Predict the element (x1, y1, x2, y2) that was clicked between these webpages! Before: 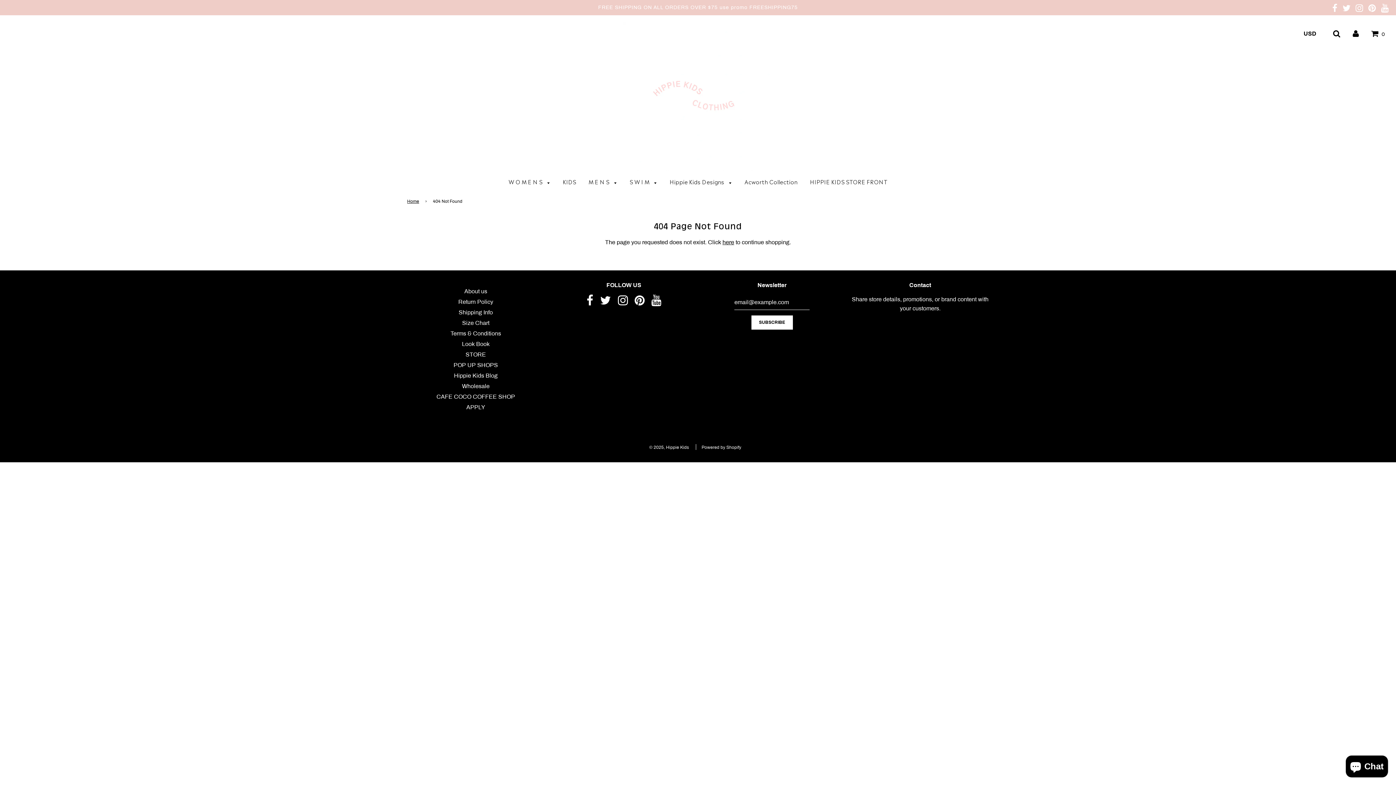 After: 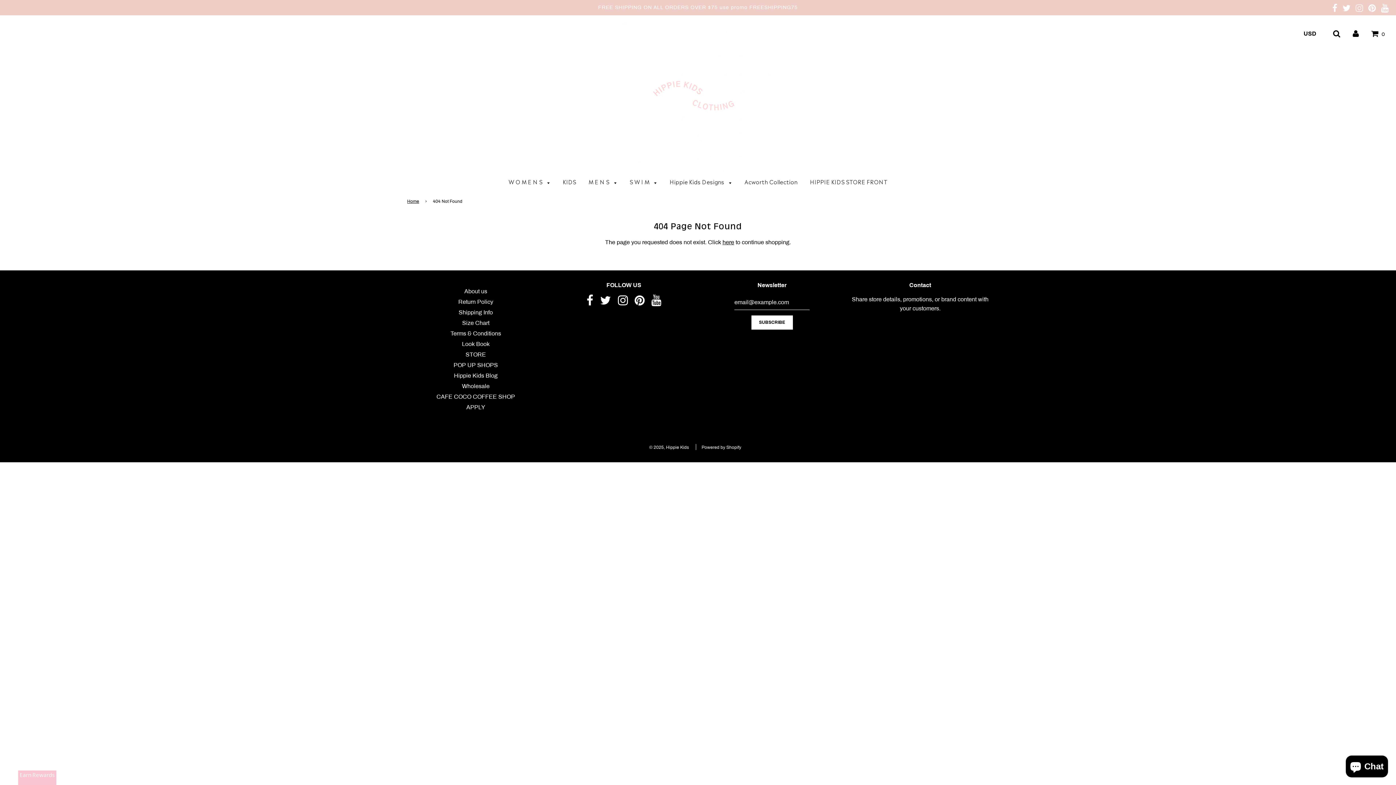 Action: bbox: (1356, 3, 1363, 13)